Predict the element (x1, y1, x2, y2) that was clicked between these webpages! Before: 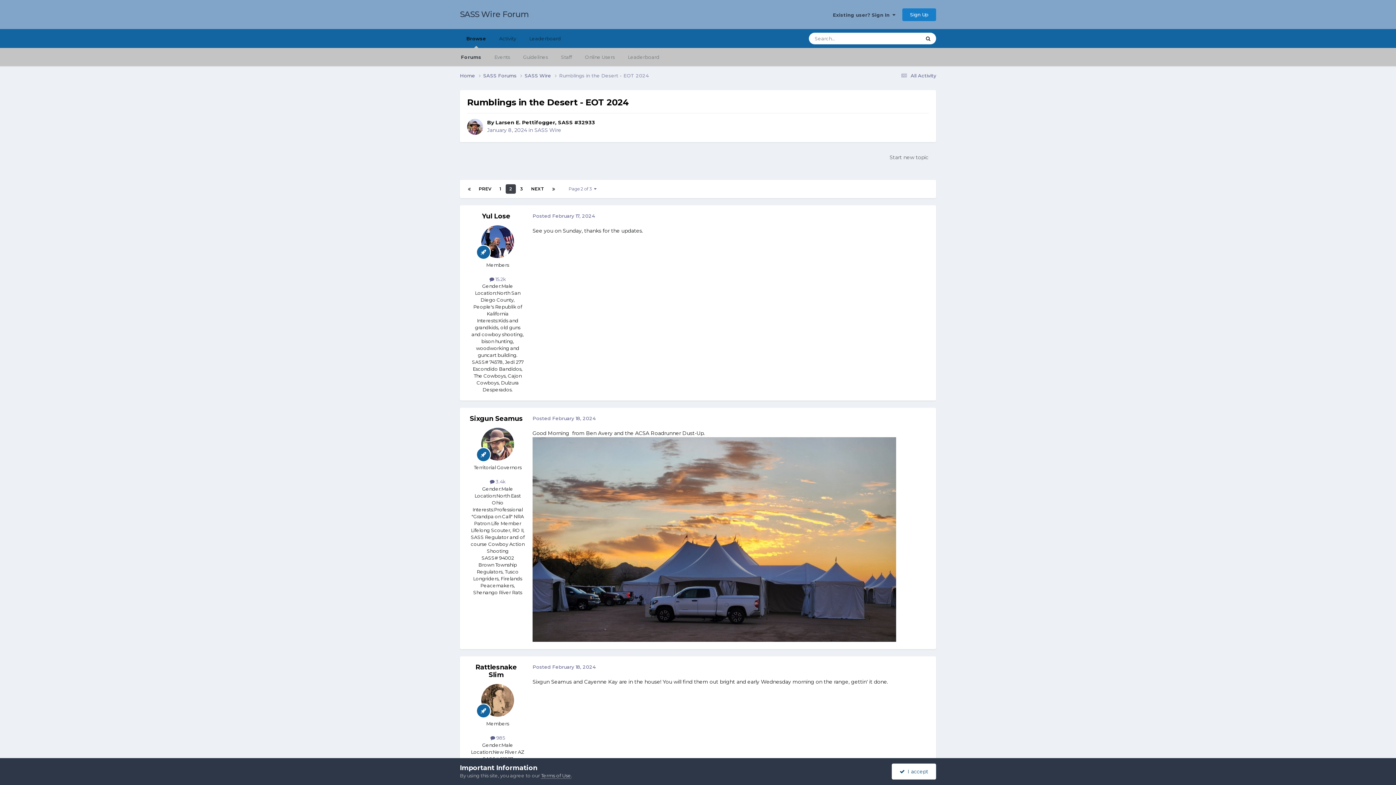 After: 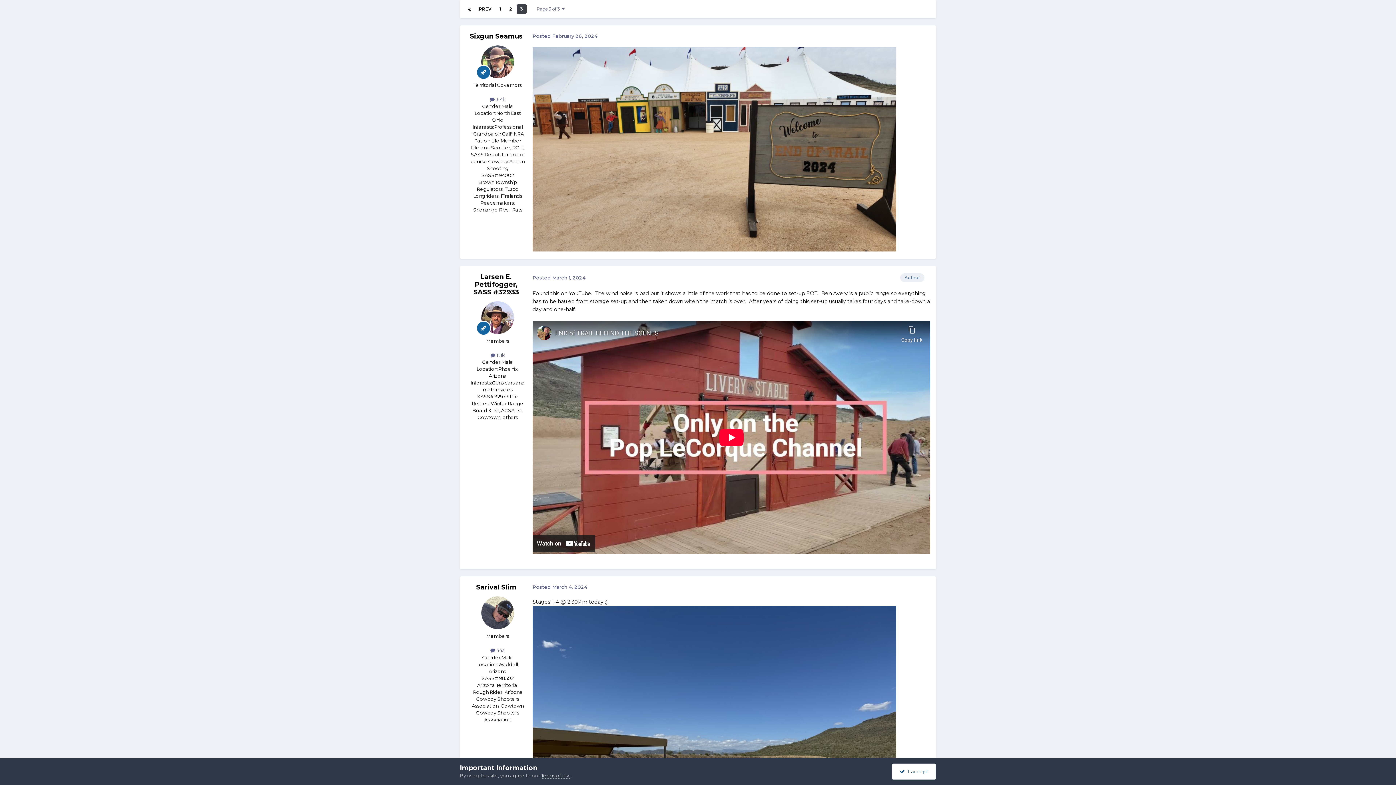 Action: bbox: (527, 184, 548, 193) label: NEXT